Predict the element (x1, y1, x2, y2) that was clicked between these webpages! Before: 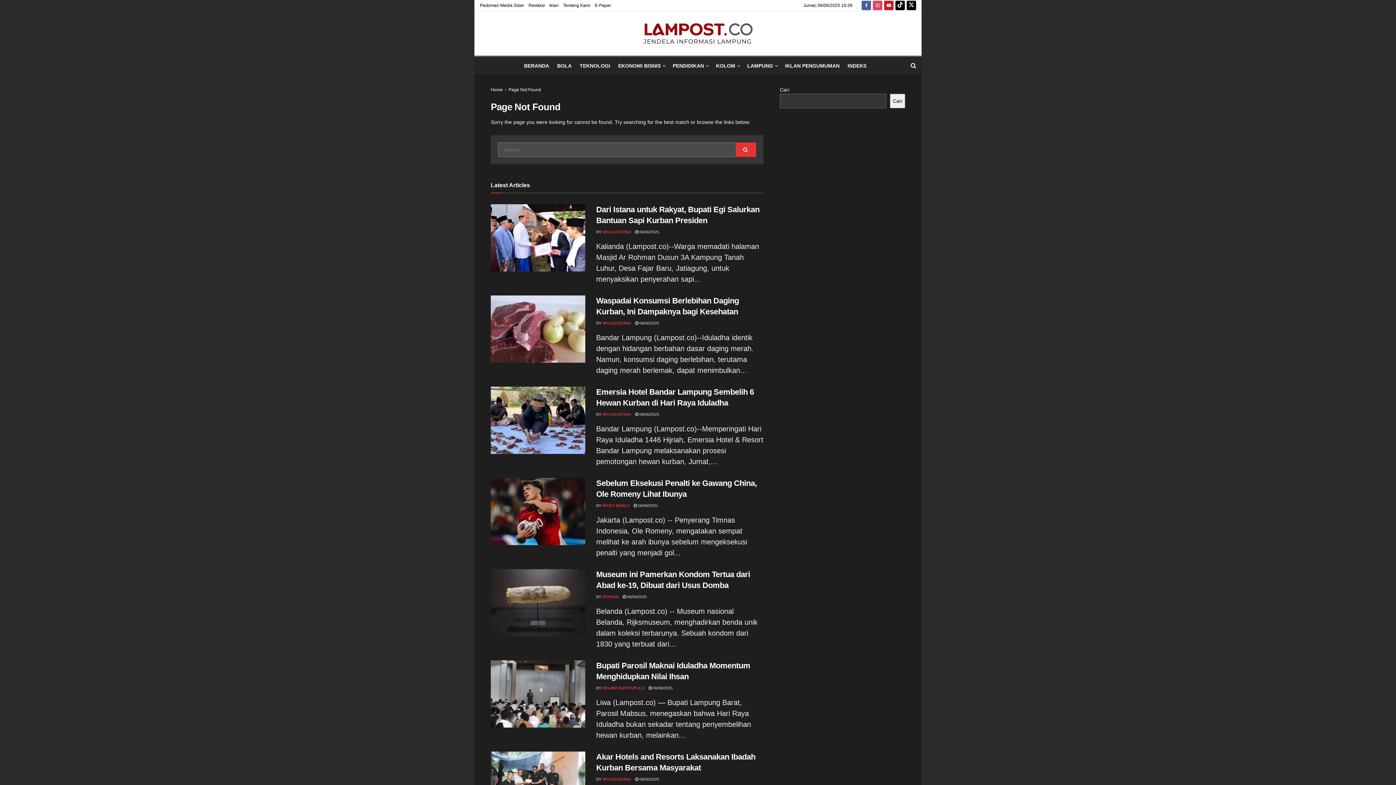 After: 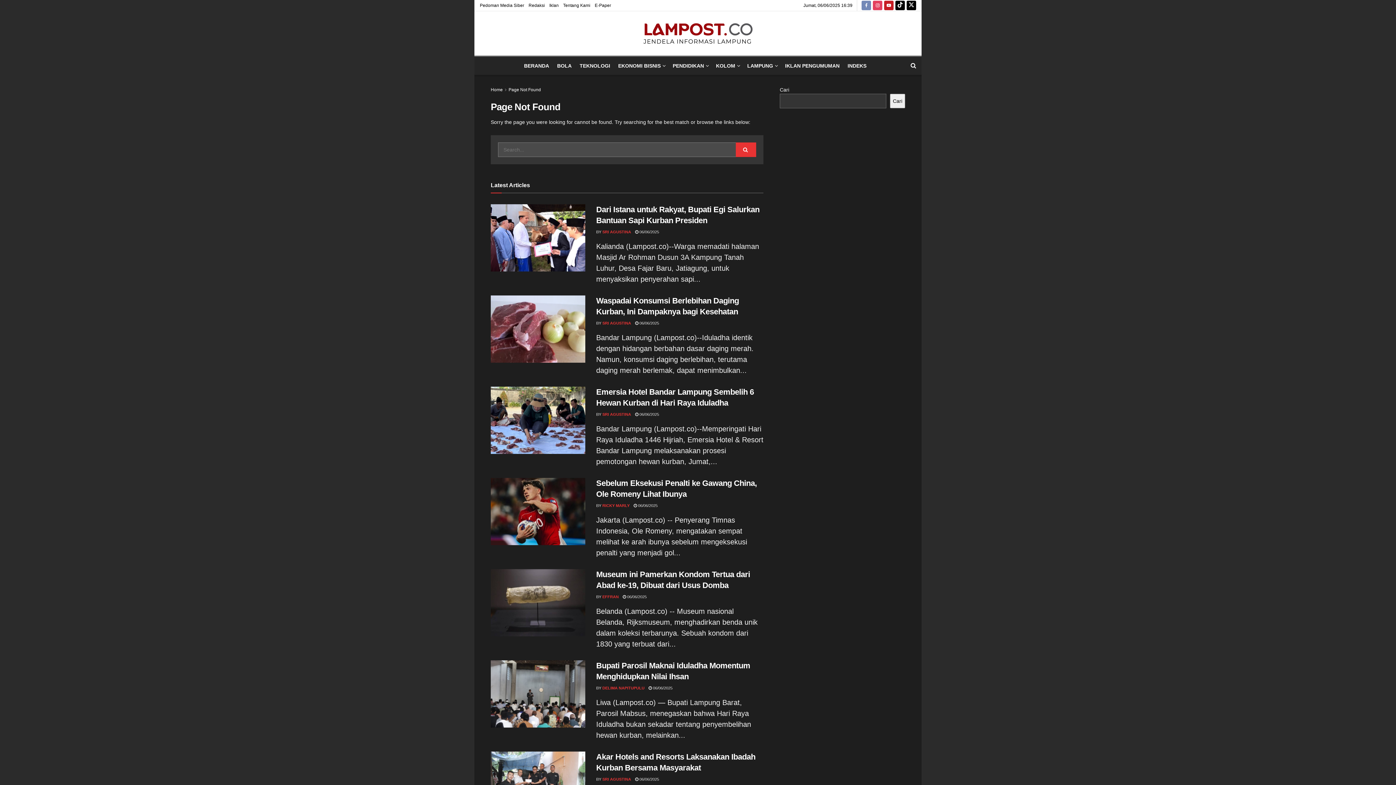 Action: bbox: (861, 0, 871, 10) label: Find us on Facebook